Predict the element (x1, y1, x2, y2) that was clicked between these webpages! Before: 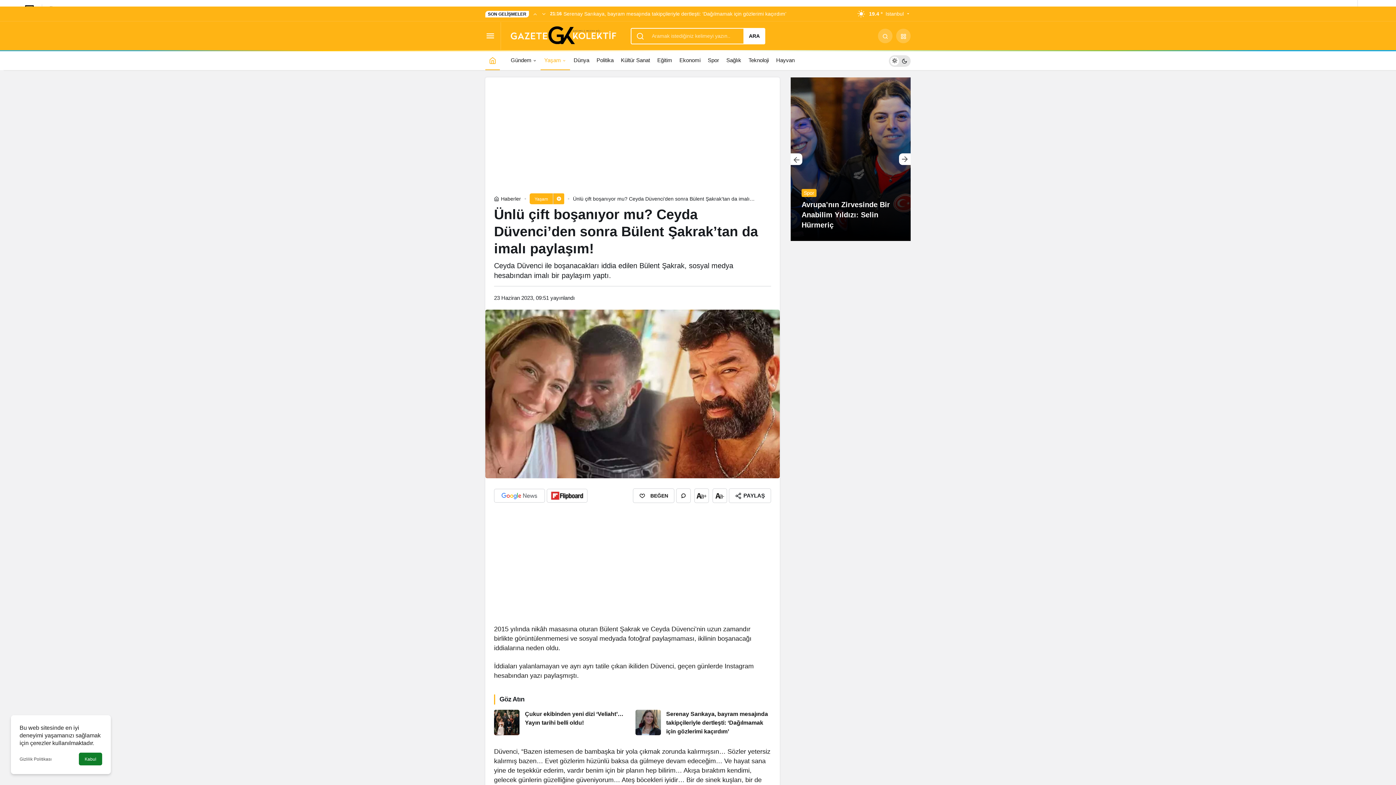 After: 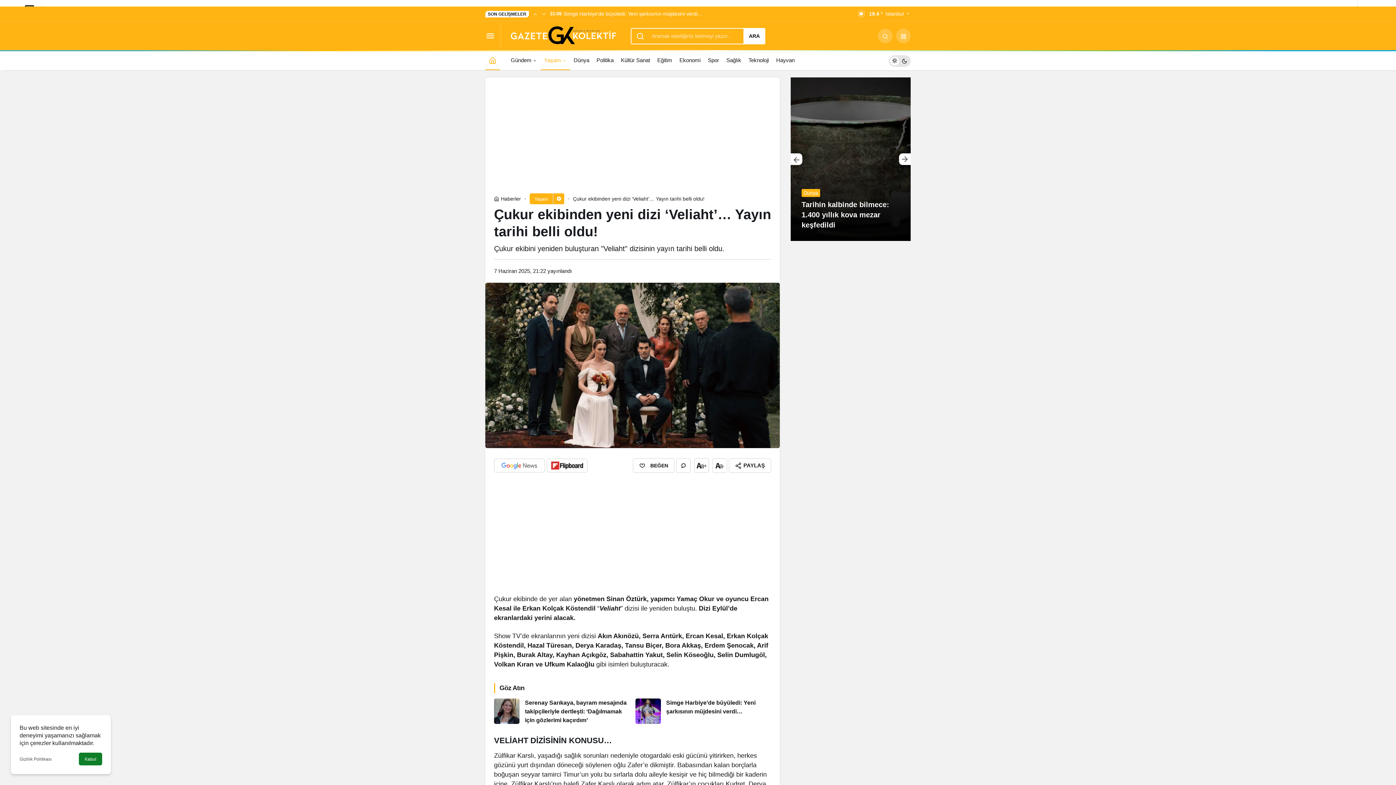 Action: label: Çukur ekibinden yeni dizi ‘Veliaht’… Yayın tarihi belli oldu! bbox: (494, 710, 630, 736)